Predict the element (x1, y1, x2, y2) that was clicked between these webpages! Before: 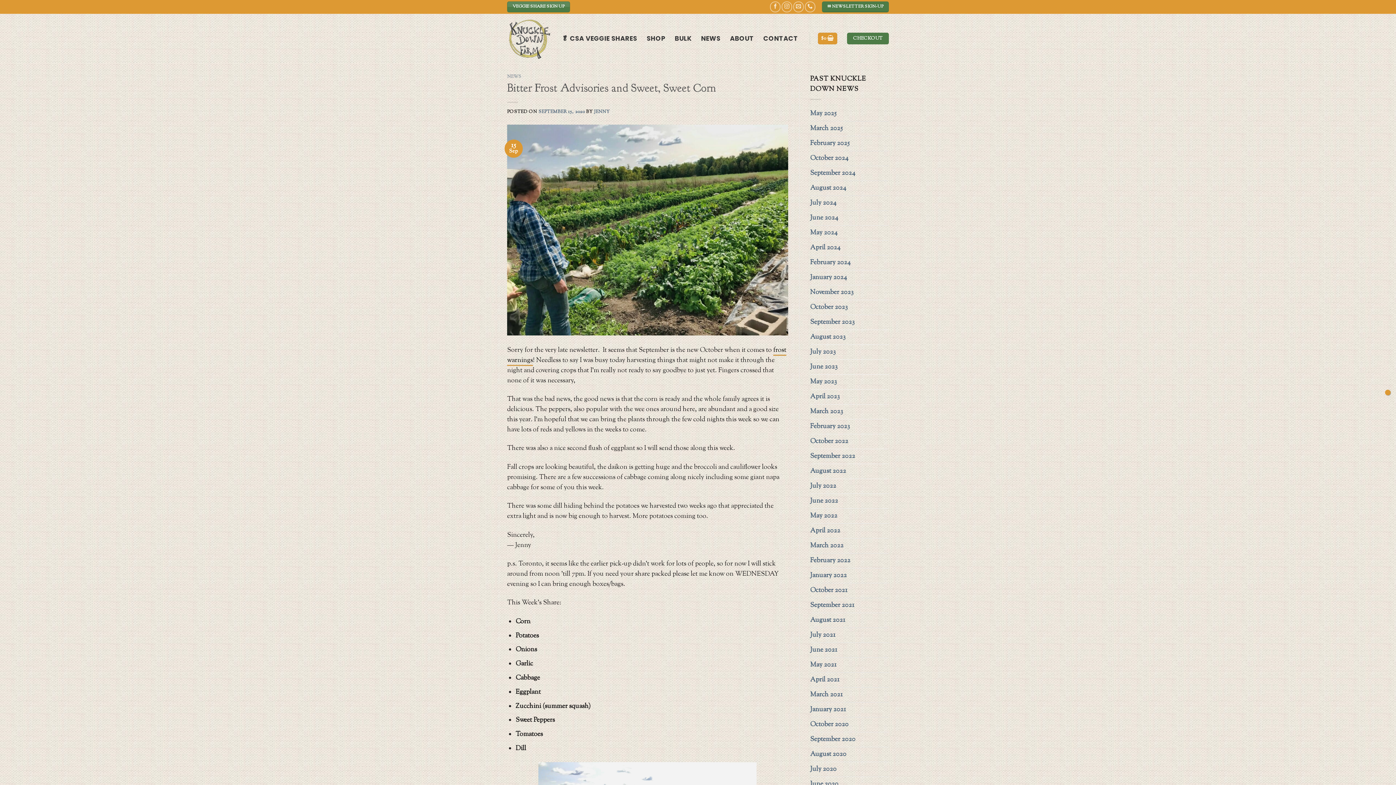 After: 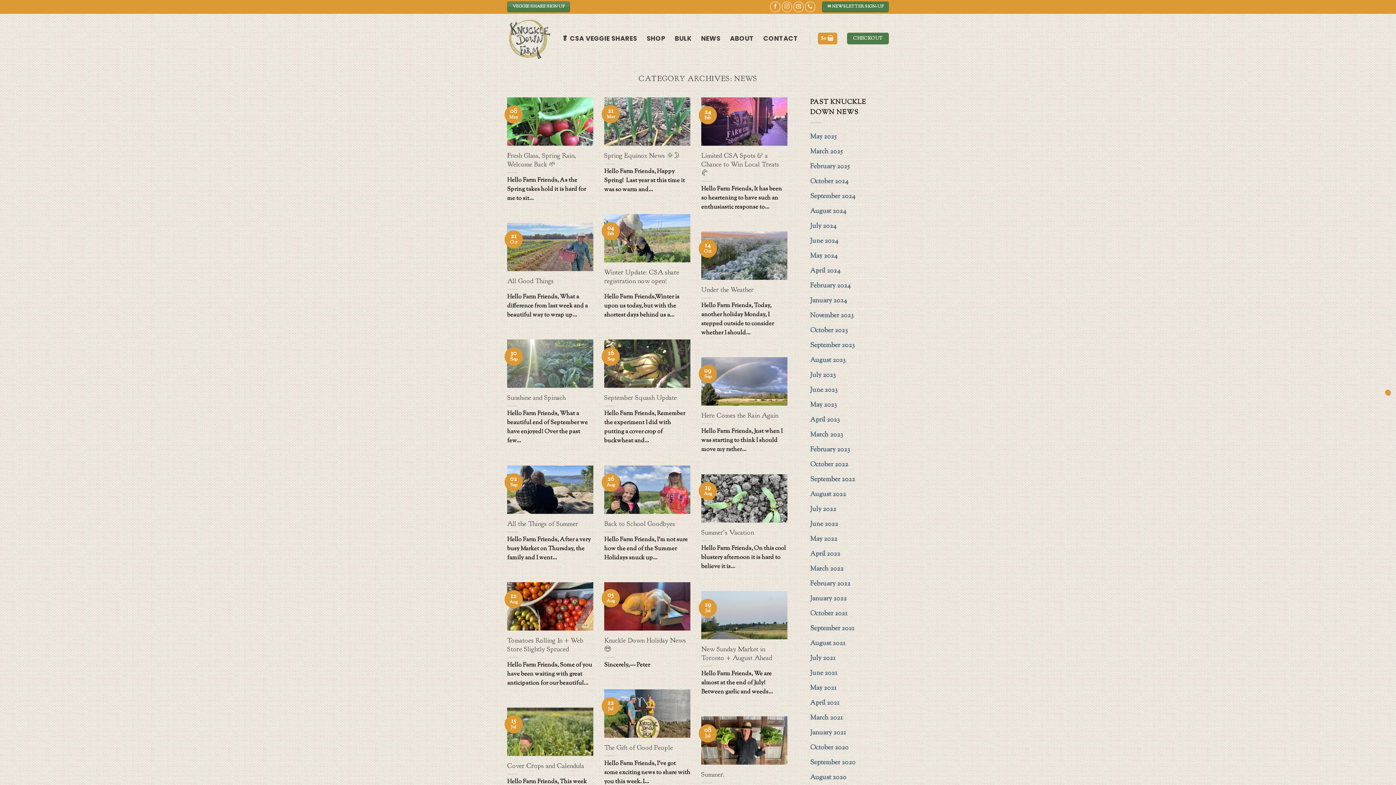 Action: label: NEWS bbox: (507, 73, 521, 79)